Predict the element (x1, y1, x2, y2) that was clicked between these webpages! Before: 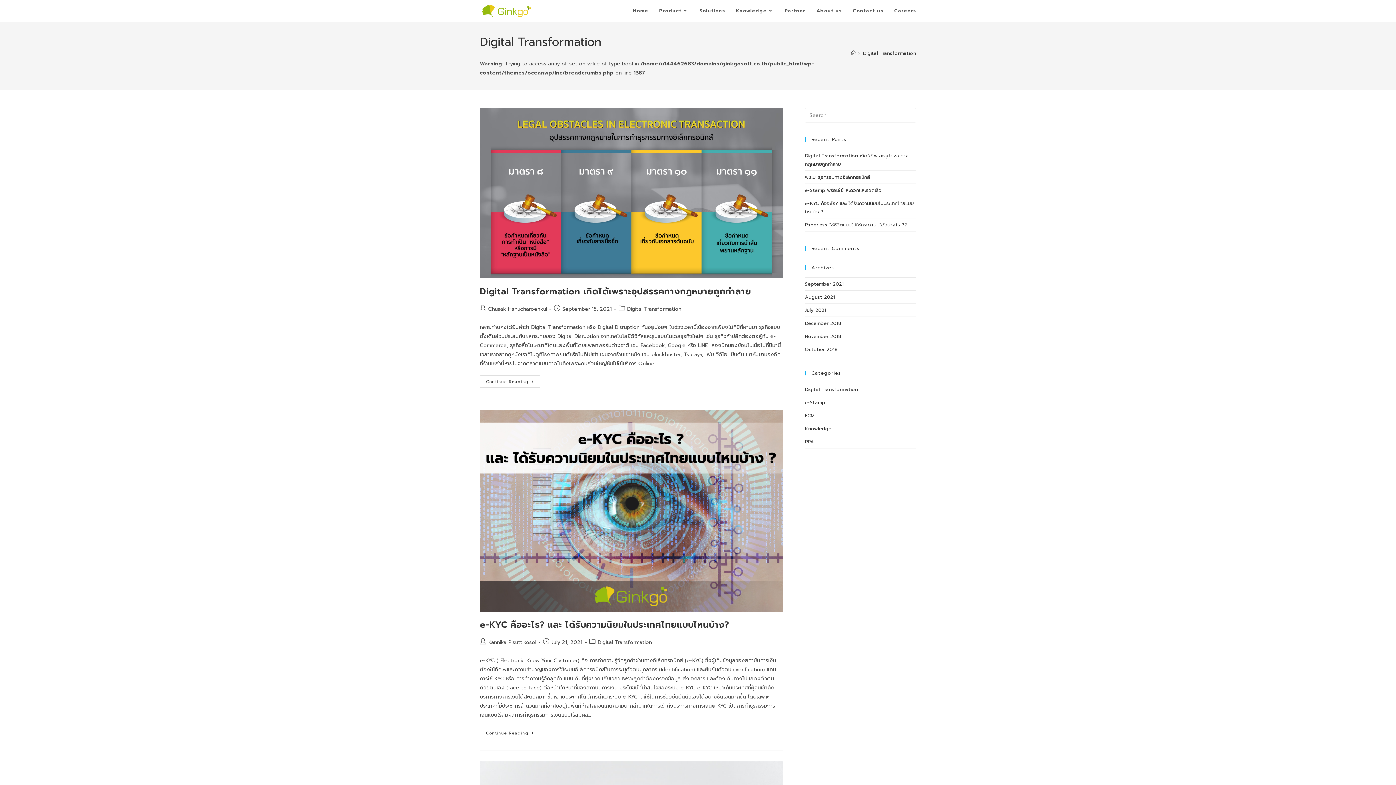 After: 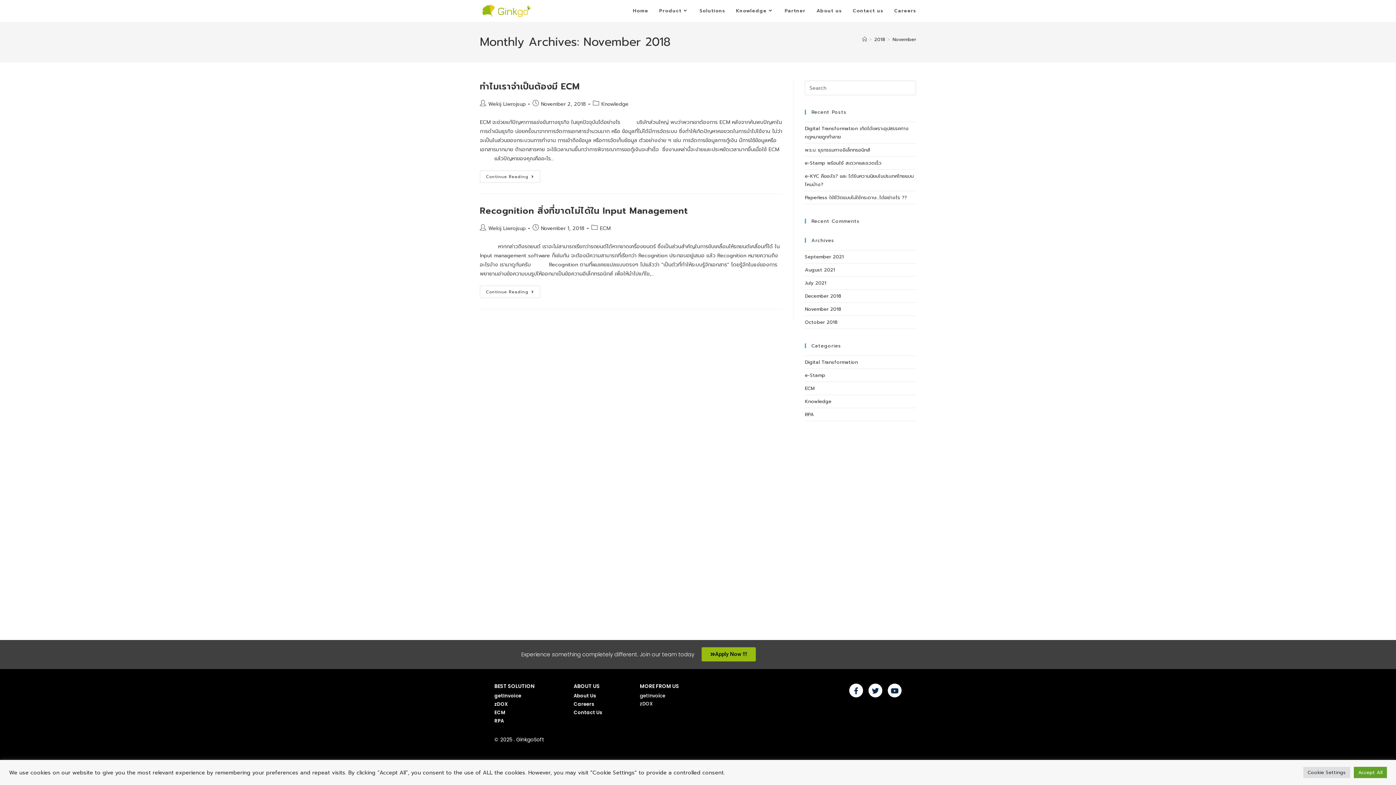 Action: bbox: (805, 333, 841, 340) label: November 2018